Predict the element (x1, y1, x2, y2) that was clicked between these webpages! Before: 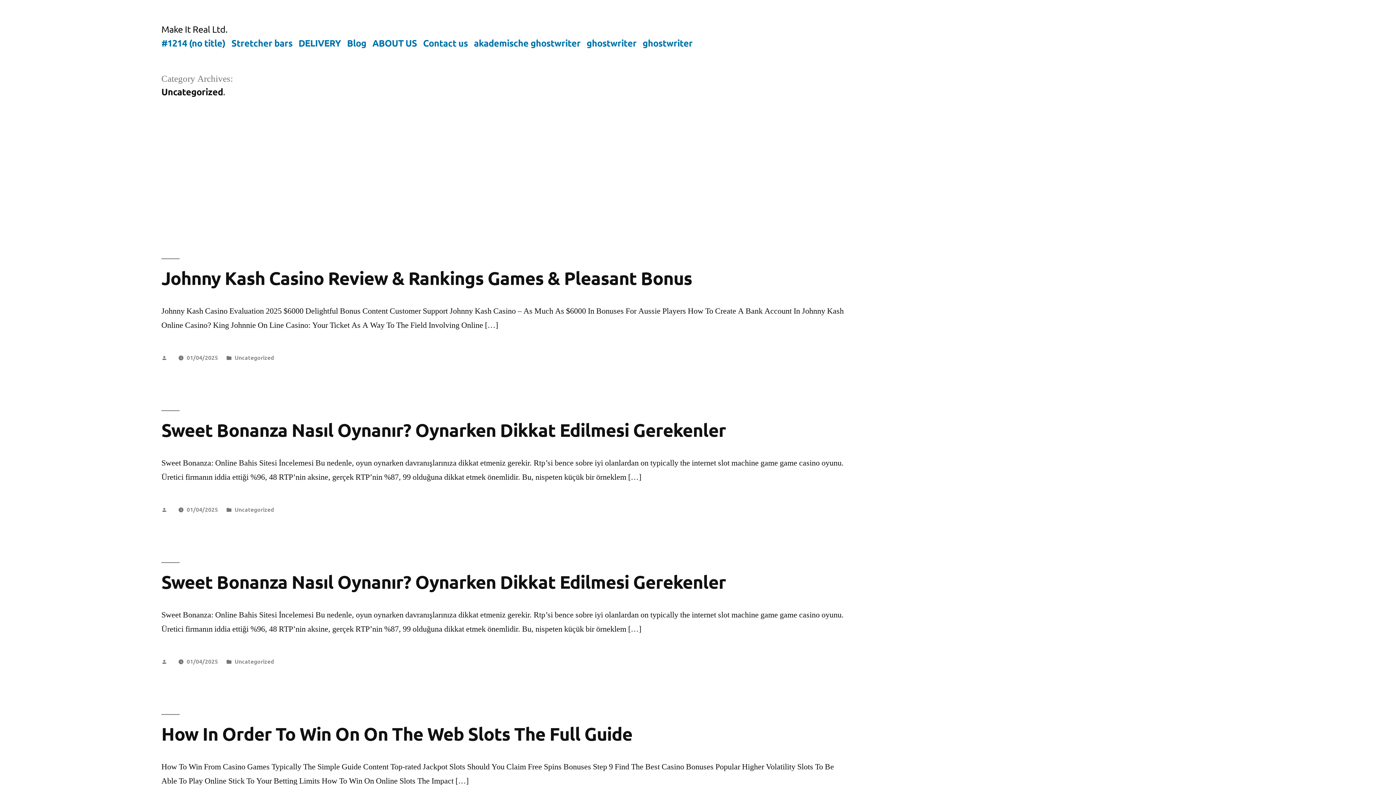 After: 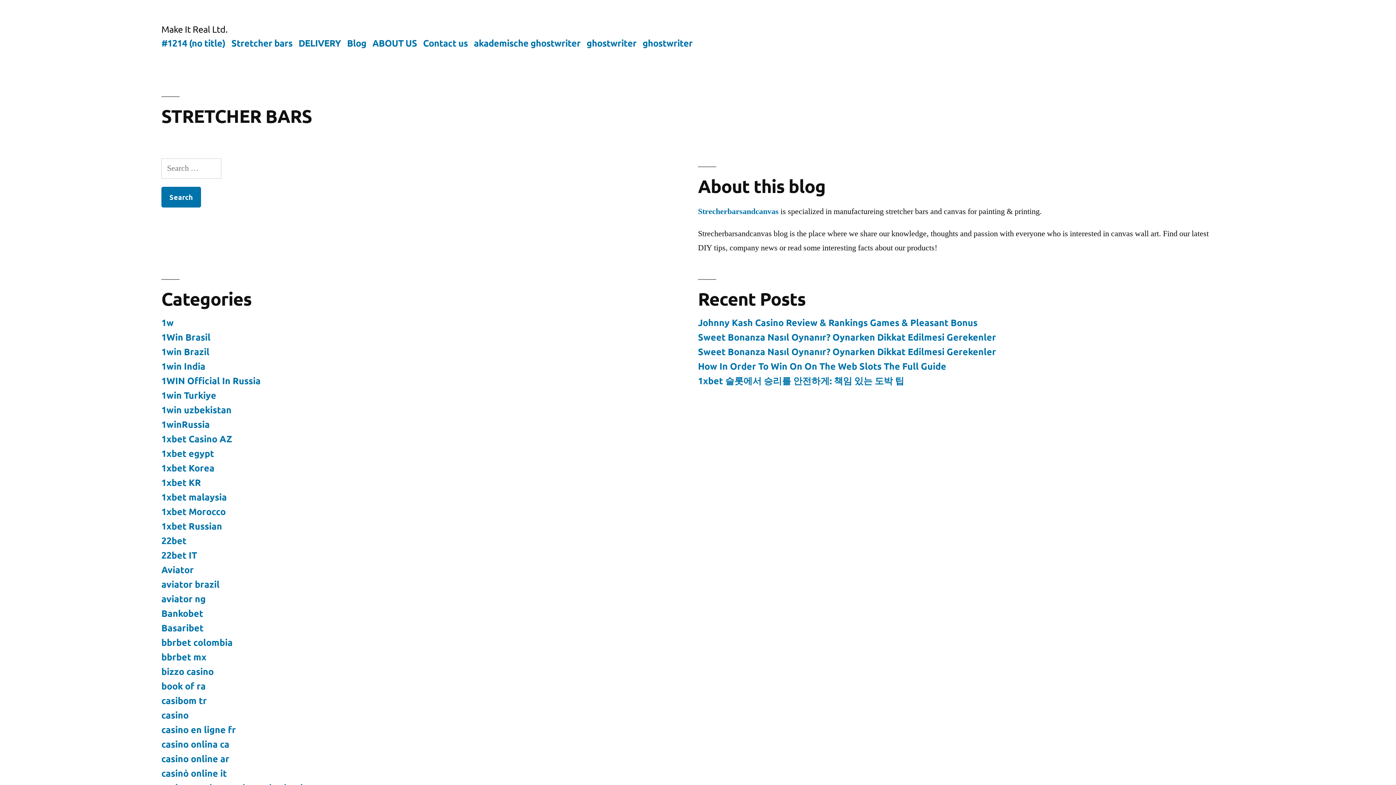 Action: bbox: (231, 36, 292, 48) label: Stretcher bars